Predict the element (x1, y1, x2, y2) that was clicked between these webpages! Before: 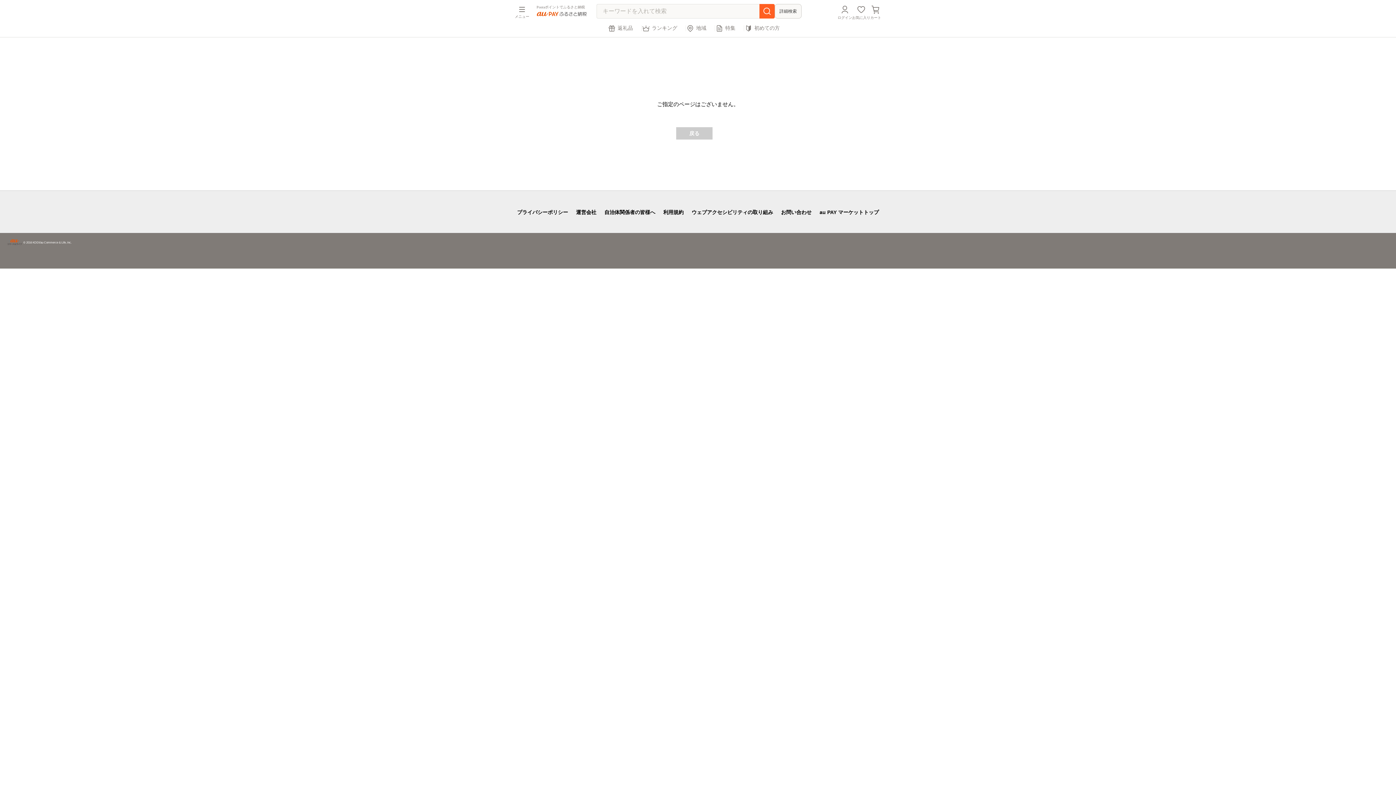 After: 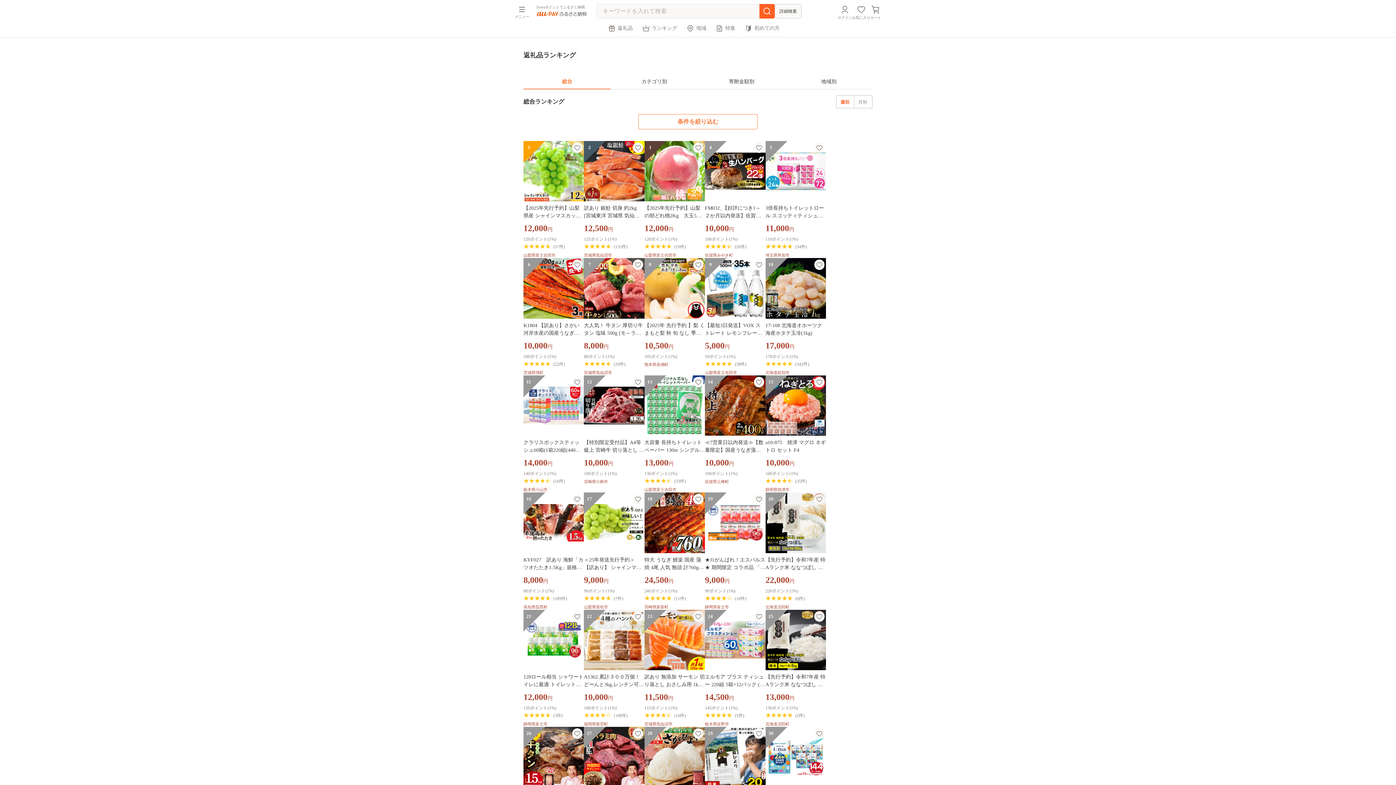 Action: label: ランキング bbox: (641, 24, 677, 32)